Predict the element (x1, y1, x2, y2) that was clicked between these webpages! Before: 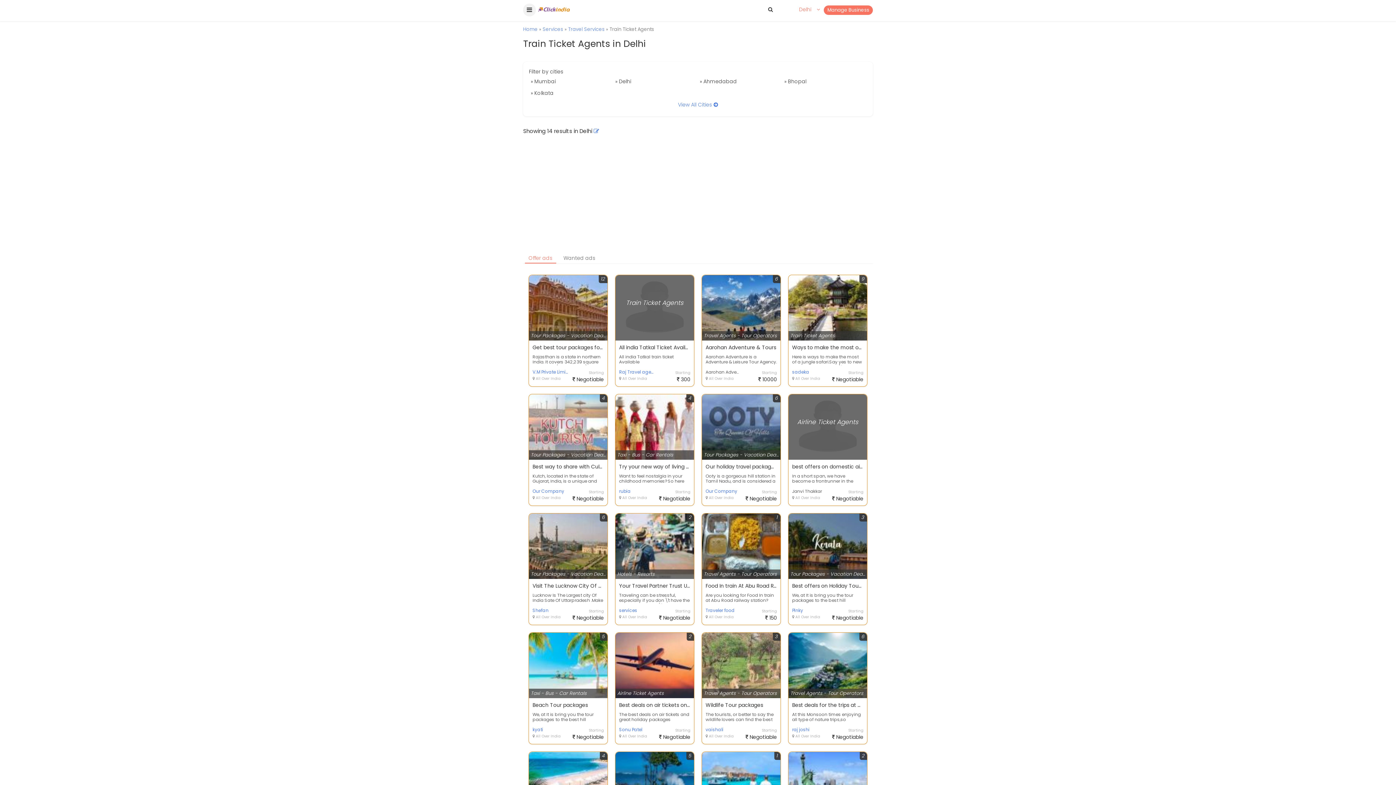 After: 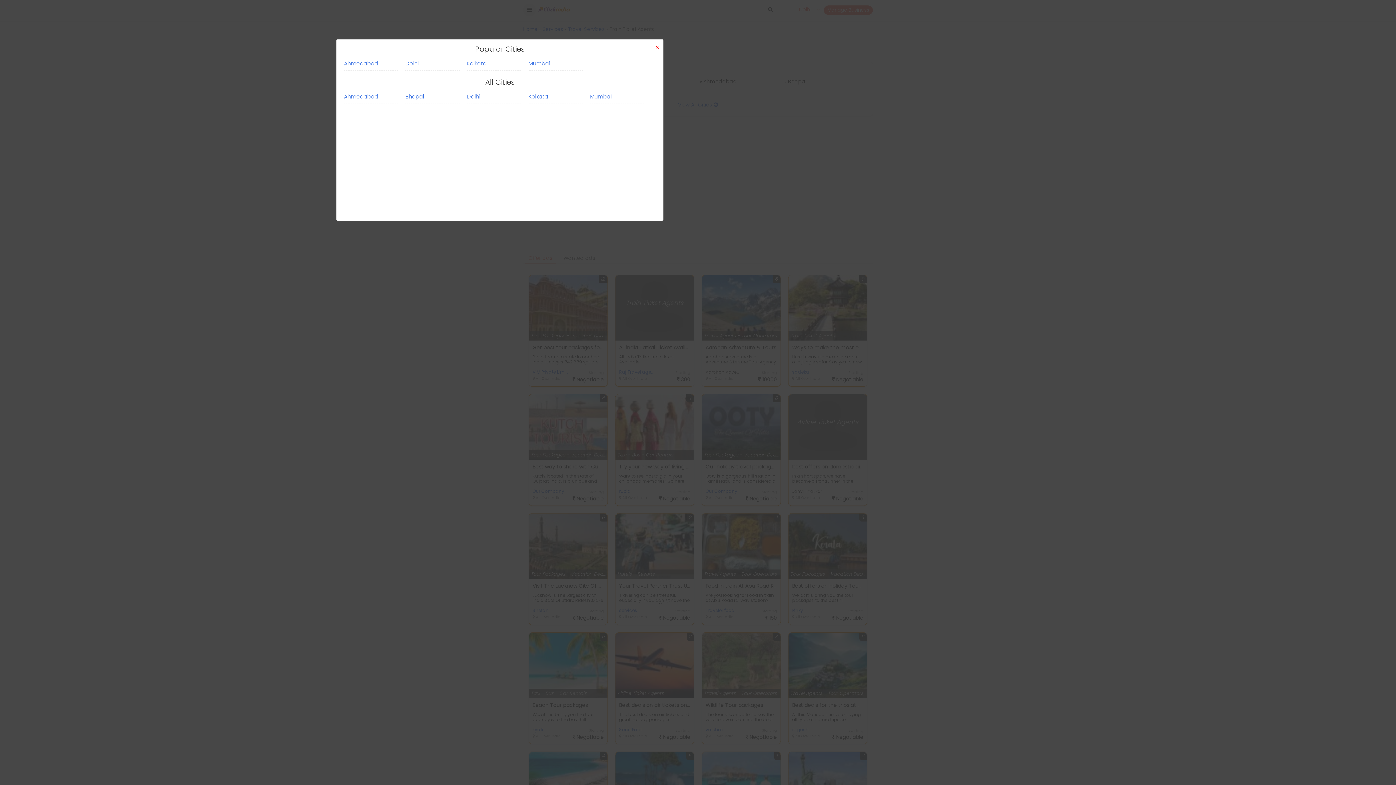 Action: label: View All Cities  bbox: (529, 98, 867, 110)